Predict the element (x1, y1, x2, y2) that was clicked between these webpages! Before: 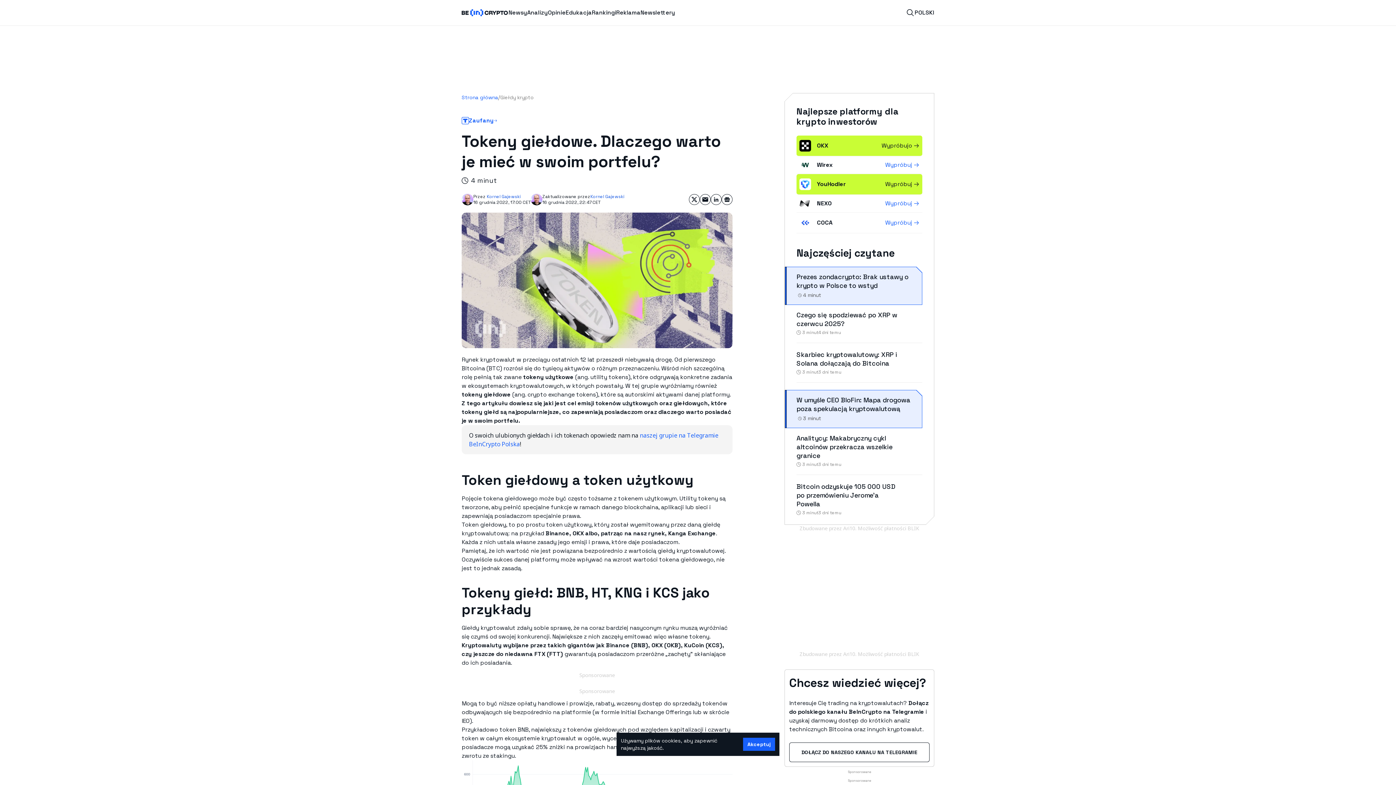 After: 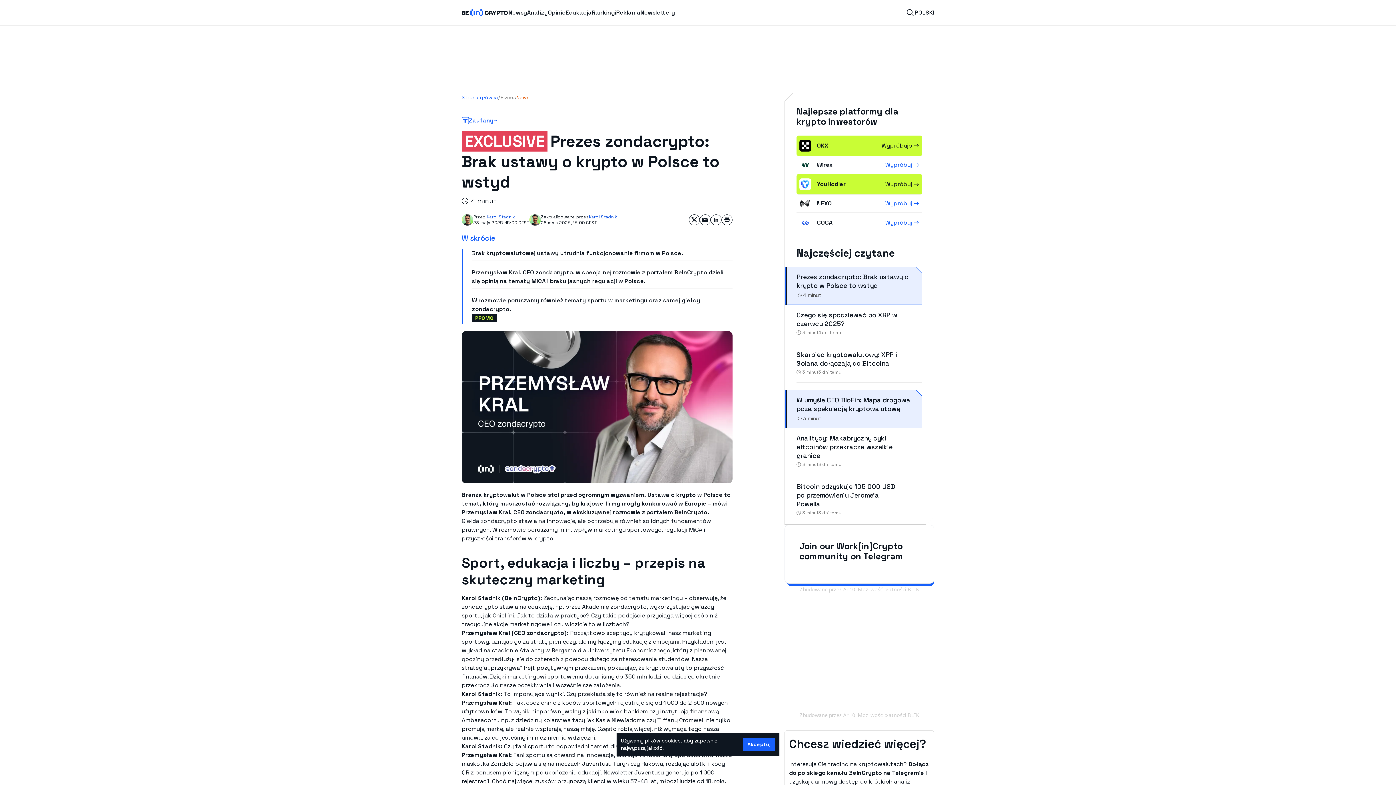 Action: label: Prezes zondacrypto: Brak ustawy o krypto w Polsce to wstyd bbox: (796, 272, 908, 289)